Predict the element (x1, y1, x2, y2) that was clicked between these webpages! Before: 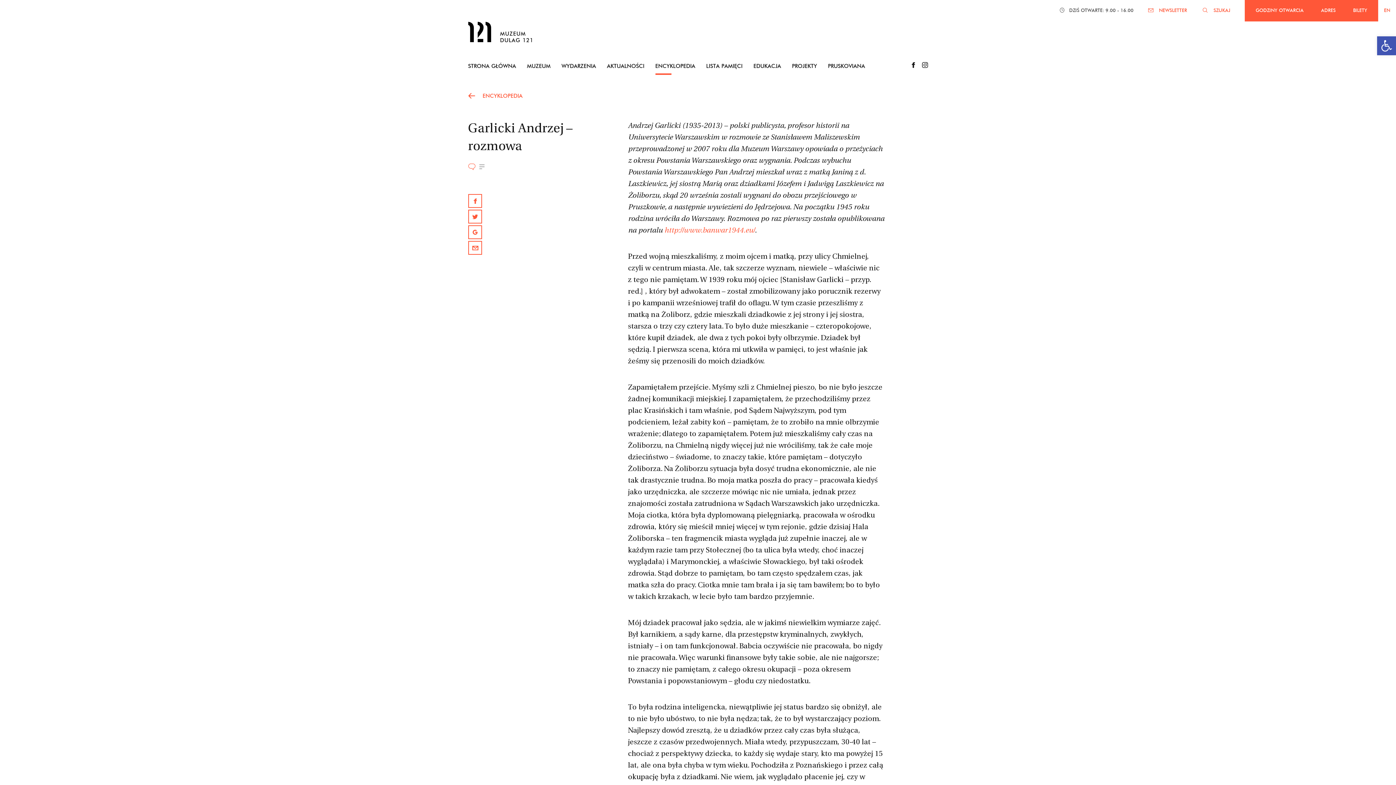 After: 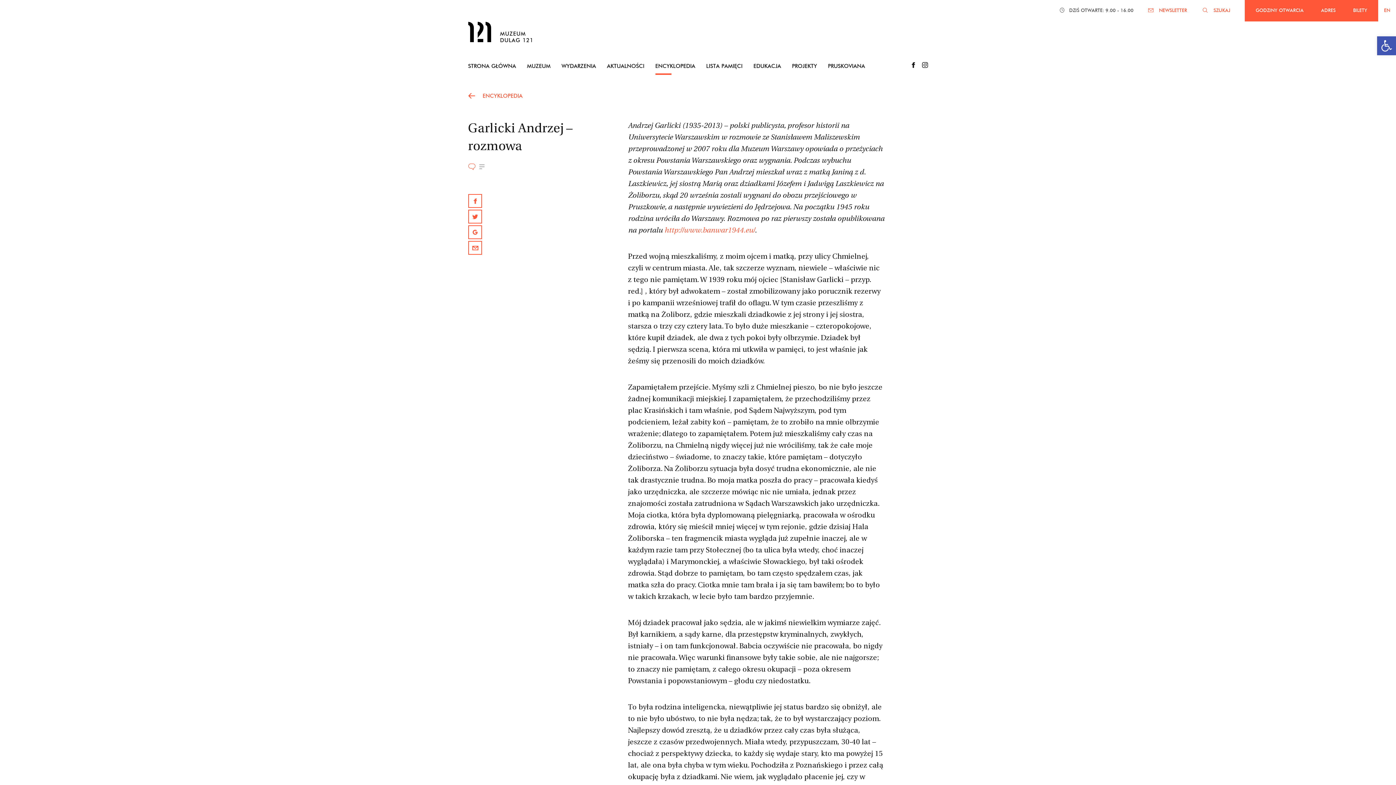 Action: label: Share bbox: (468, 225, 482, 239)